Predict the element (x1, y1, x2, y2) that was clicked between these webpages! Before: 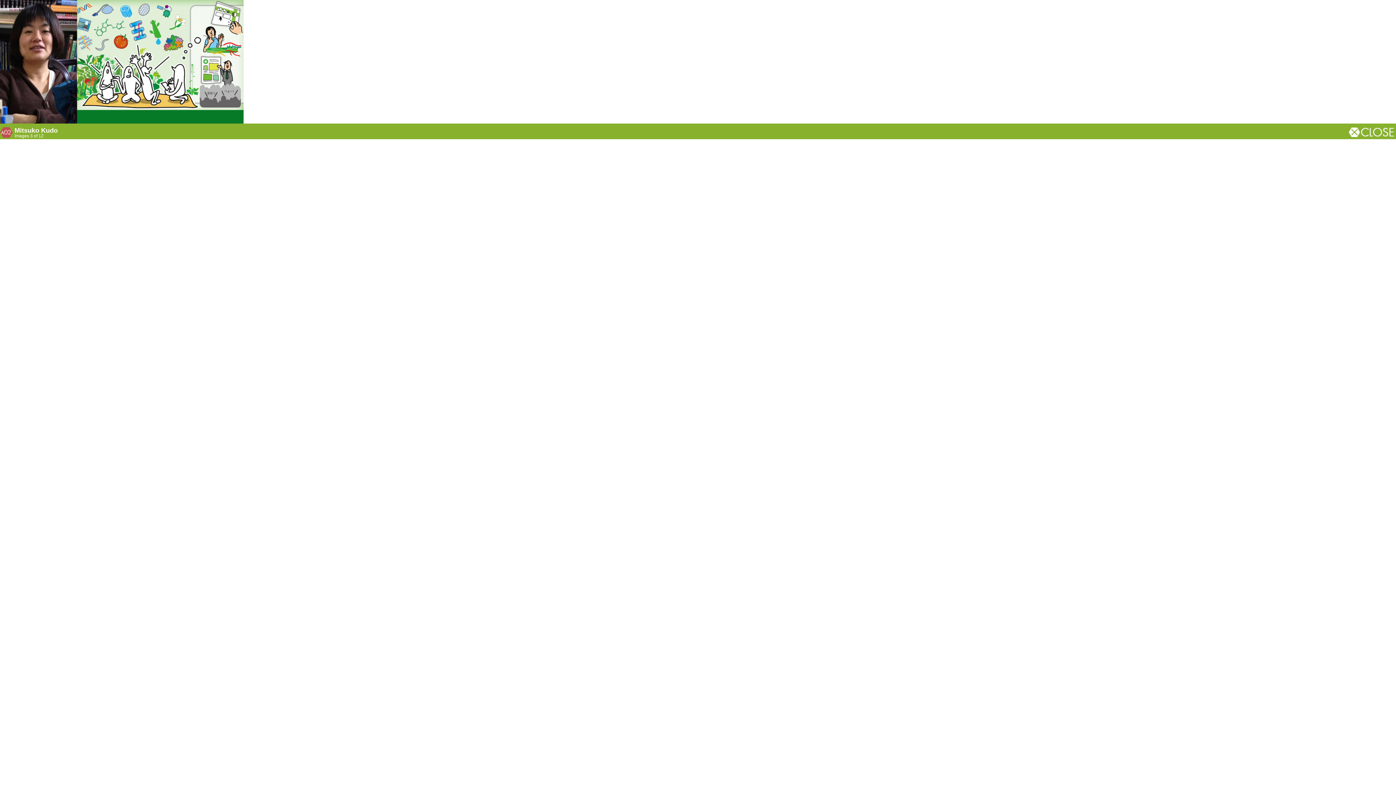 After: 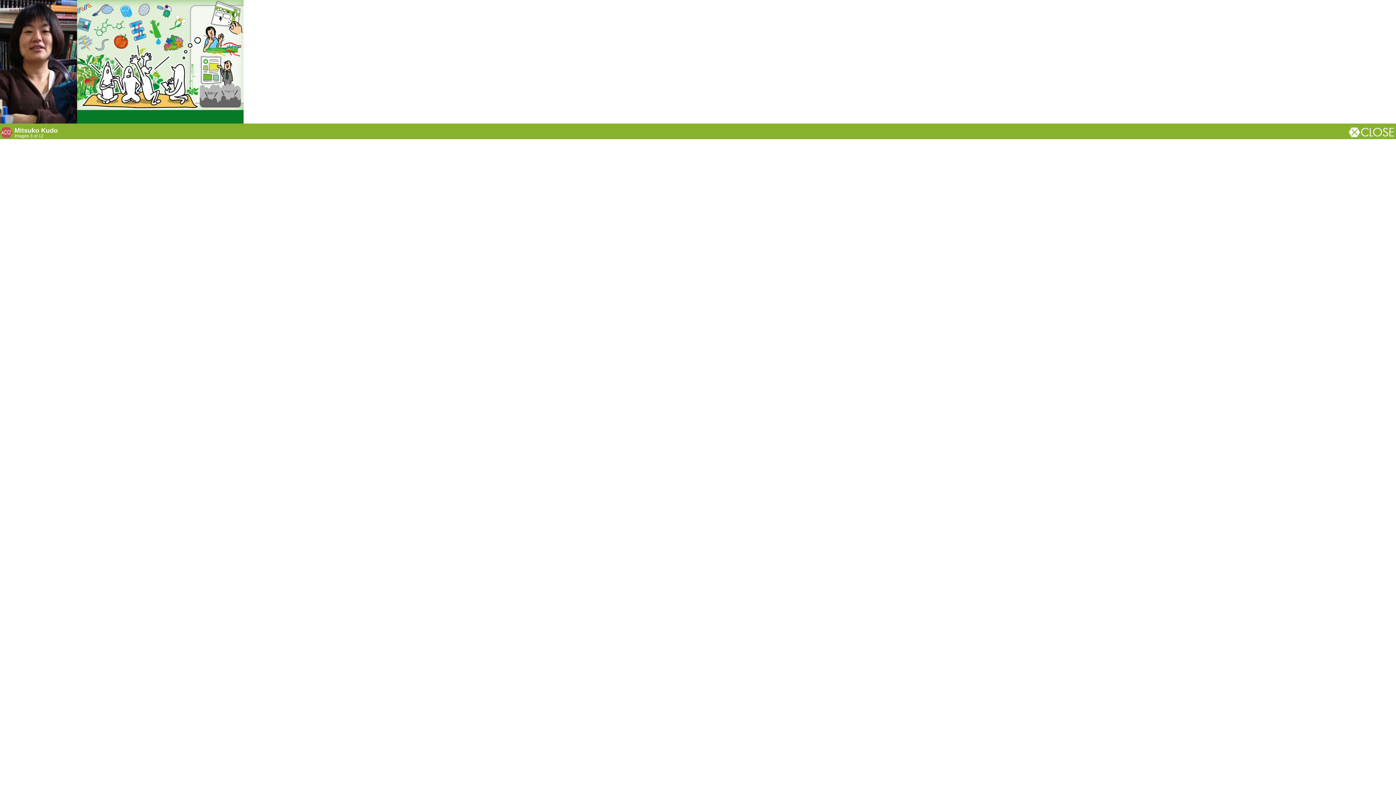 Action: bbox: (1346, 134, 1396, 139)